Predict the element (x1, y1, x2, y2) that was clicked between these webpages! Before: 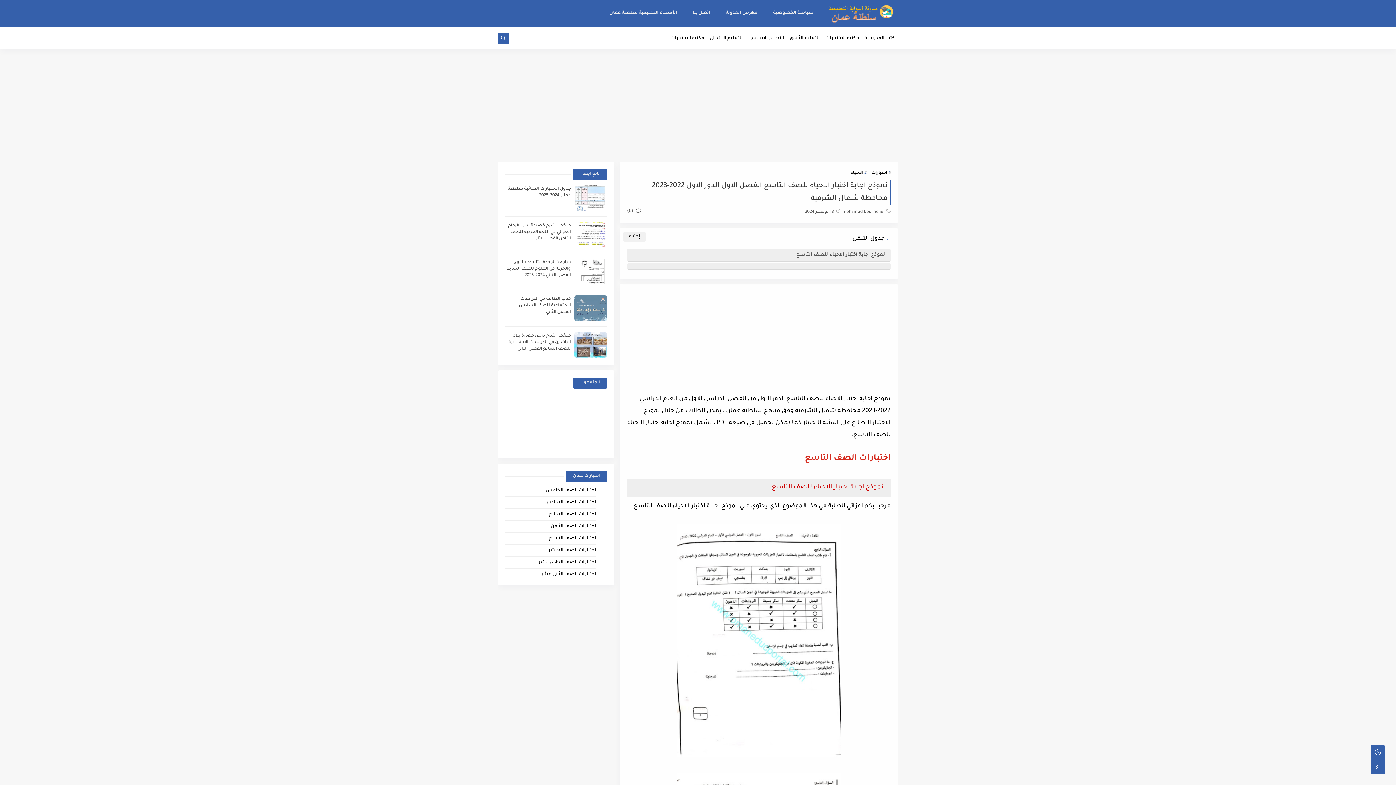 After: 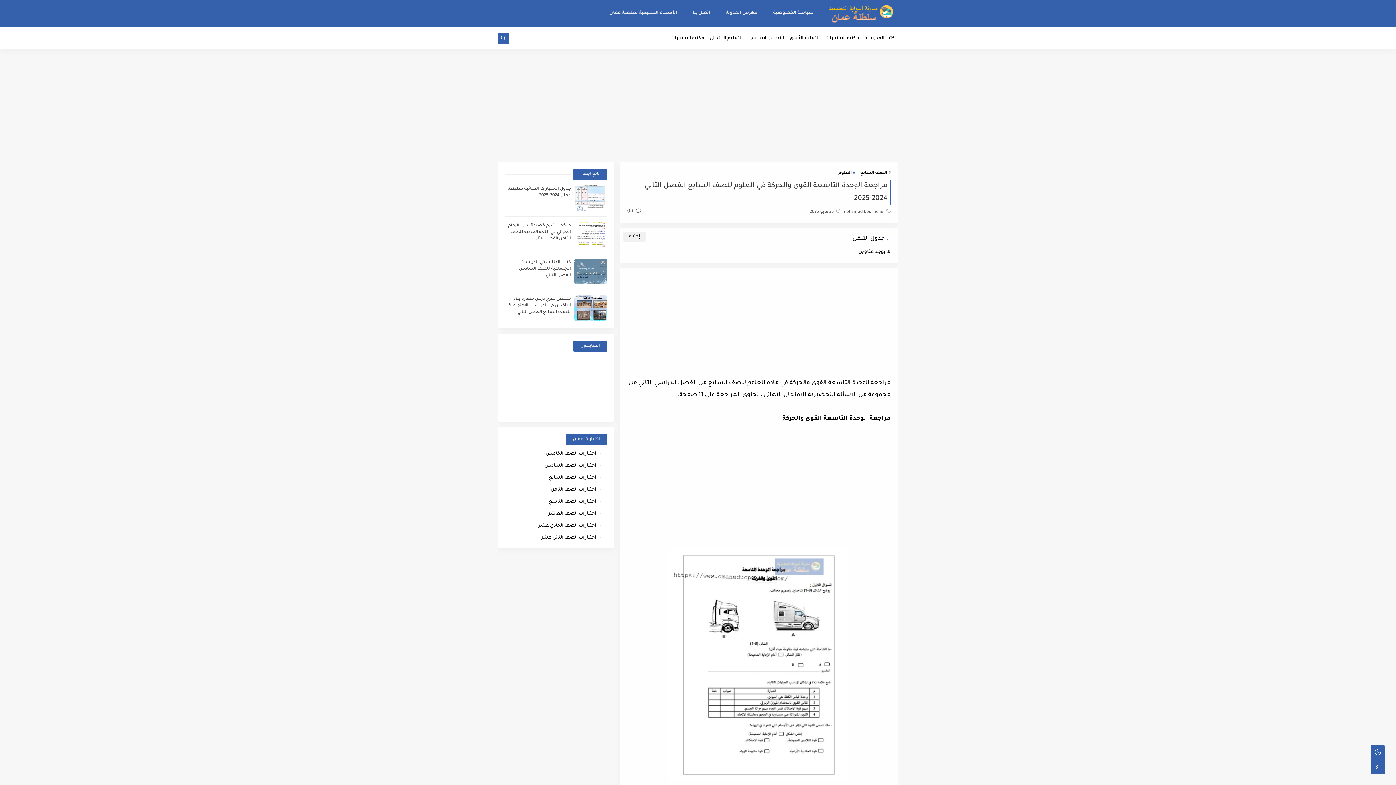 Action: bbox: (506, 260, 570, 278) label: مراجعة الوحدة التاسعة القوى والحركة في العلوم للصف السابع الفصل الثاني 2024-2025